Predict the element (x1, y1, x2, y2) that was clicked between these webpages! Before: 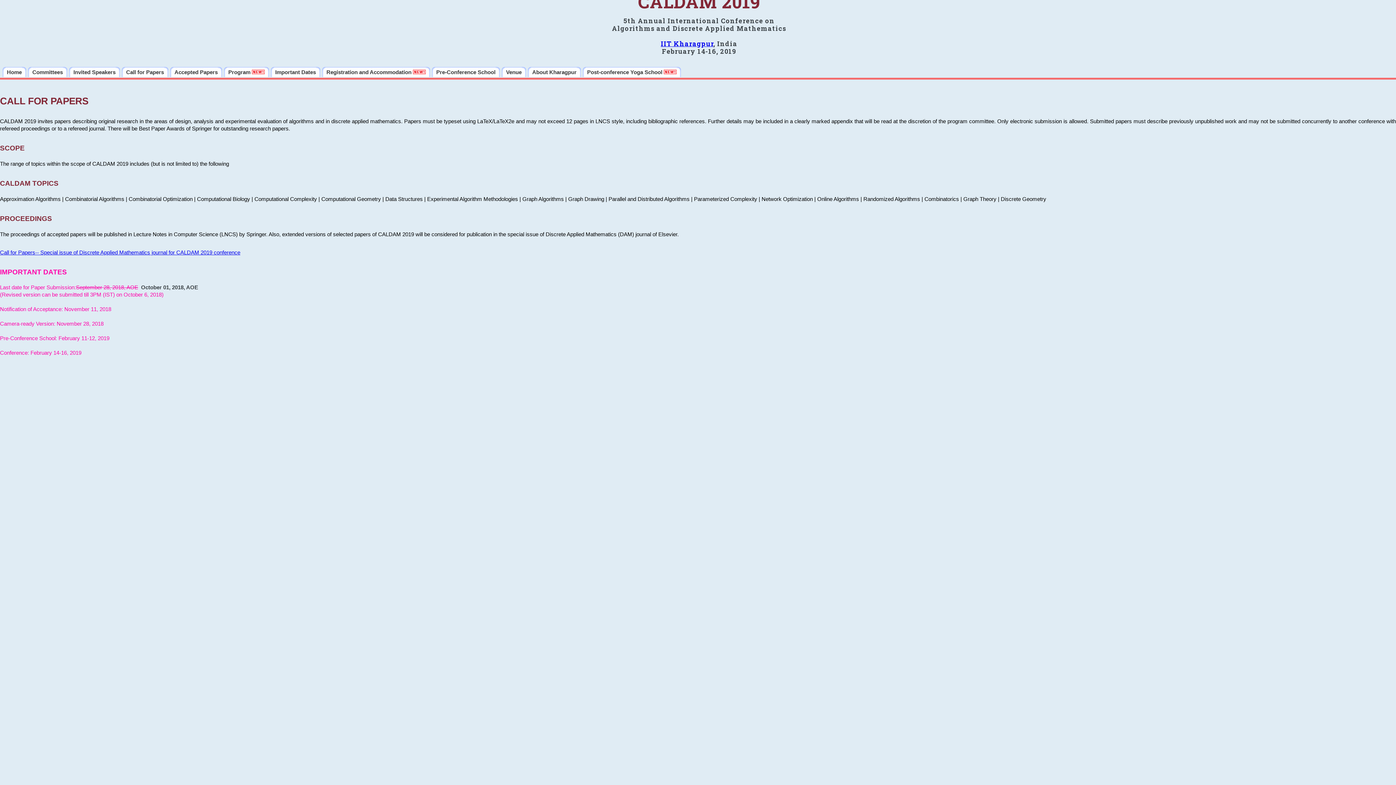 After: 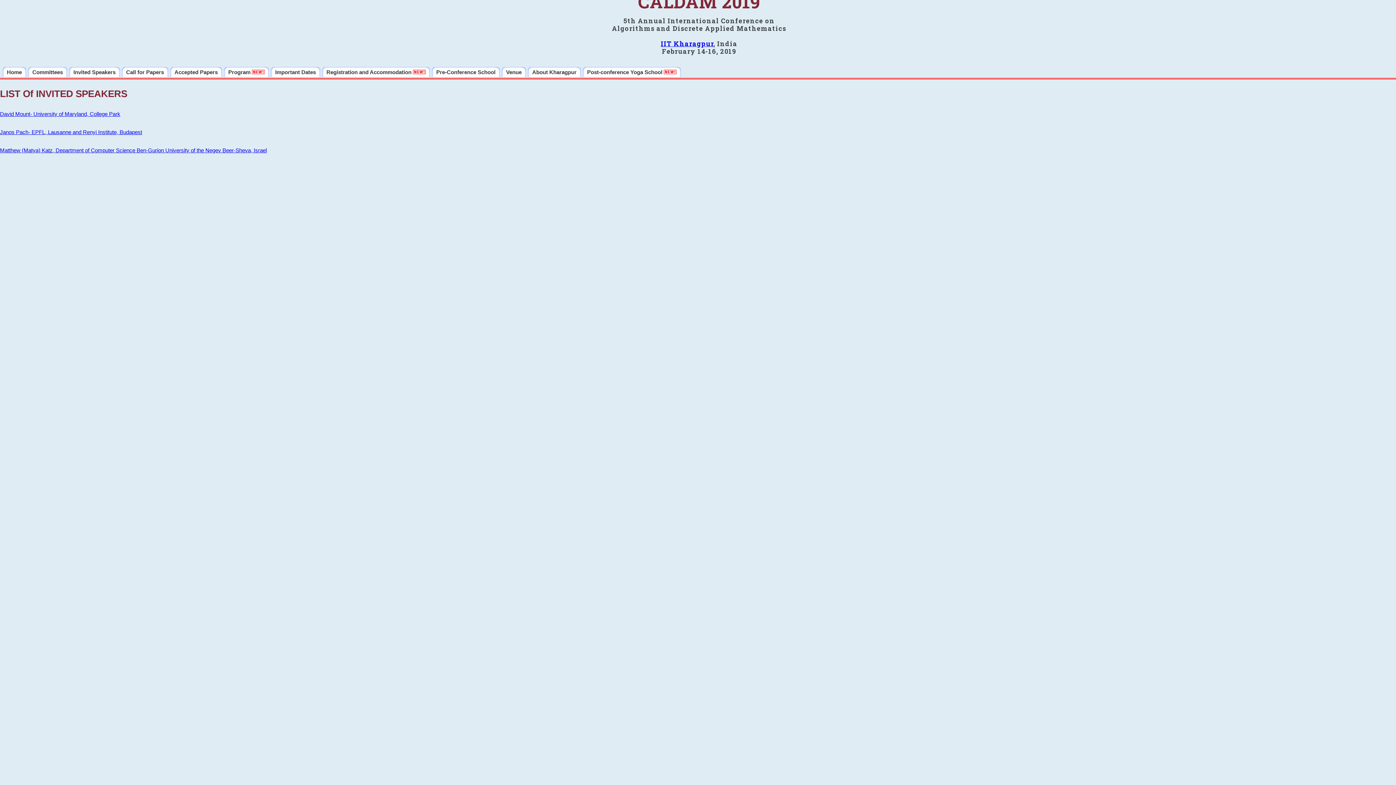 Action: bbox: (69, 66, 120, 77) label: Invited Speakers